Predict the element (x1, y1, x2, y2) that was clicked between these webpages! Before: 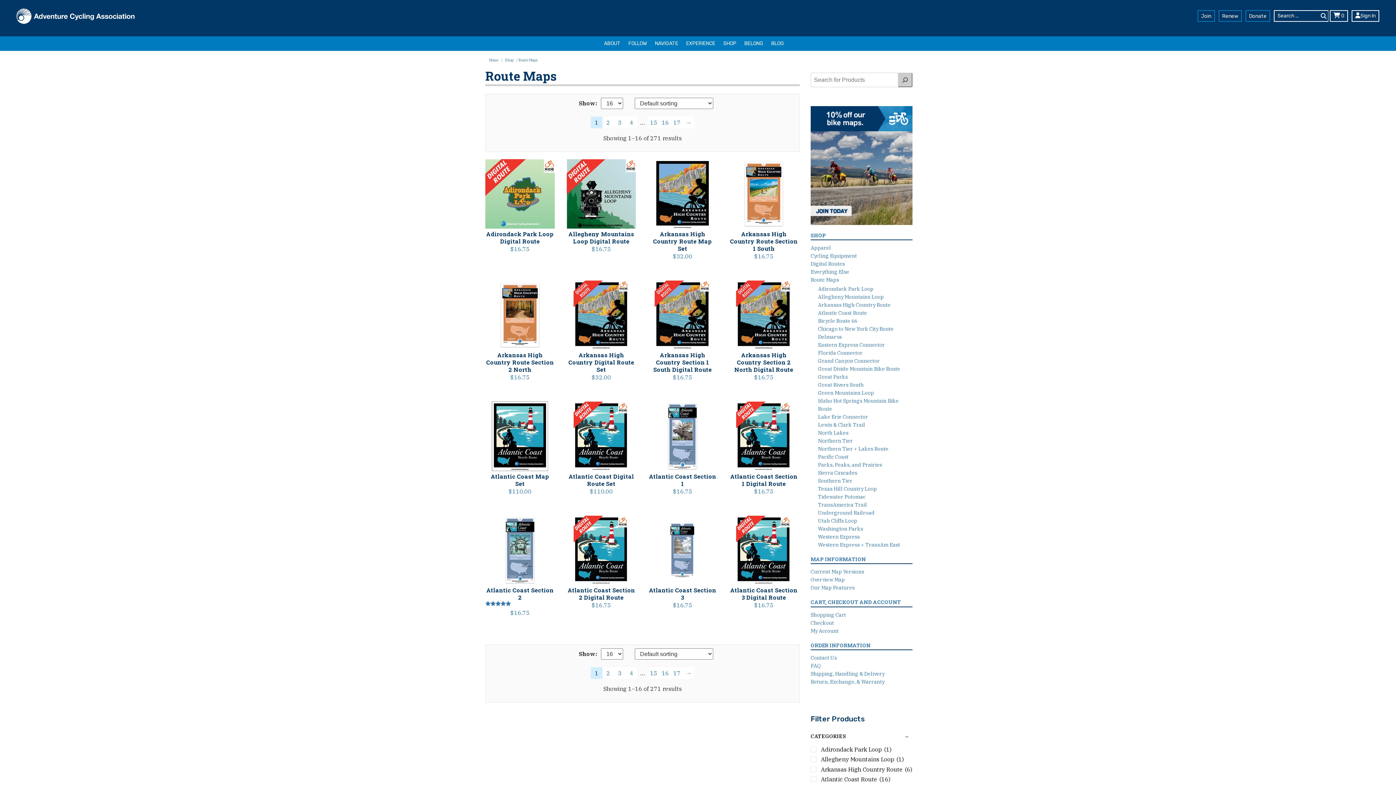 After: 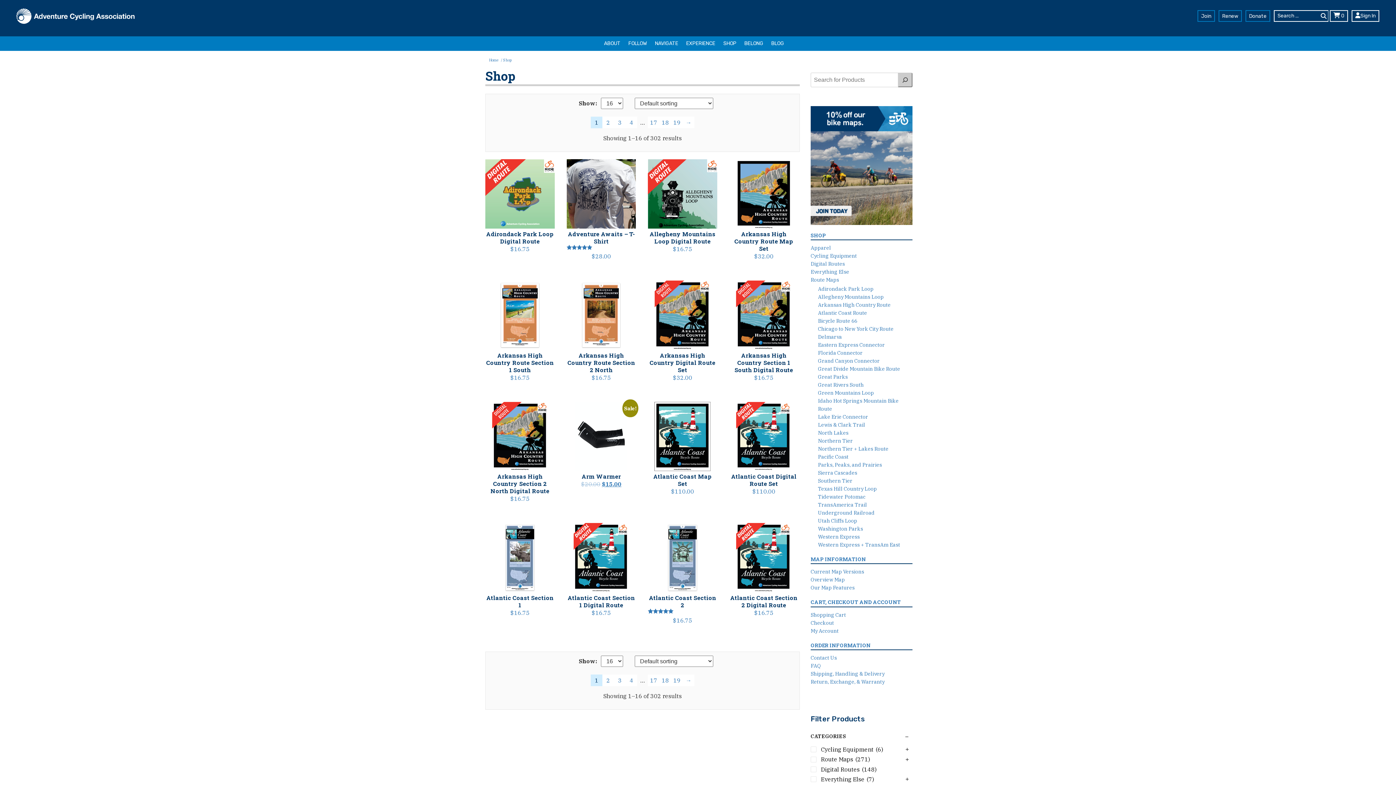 Action: bbox: (720, 36, 739, 50) label: SHOP